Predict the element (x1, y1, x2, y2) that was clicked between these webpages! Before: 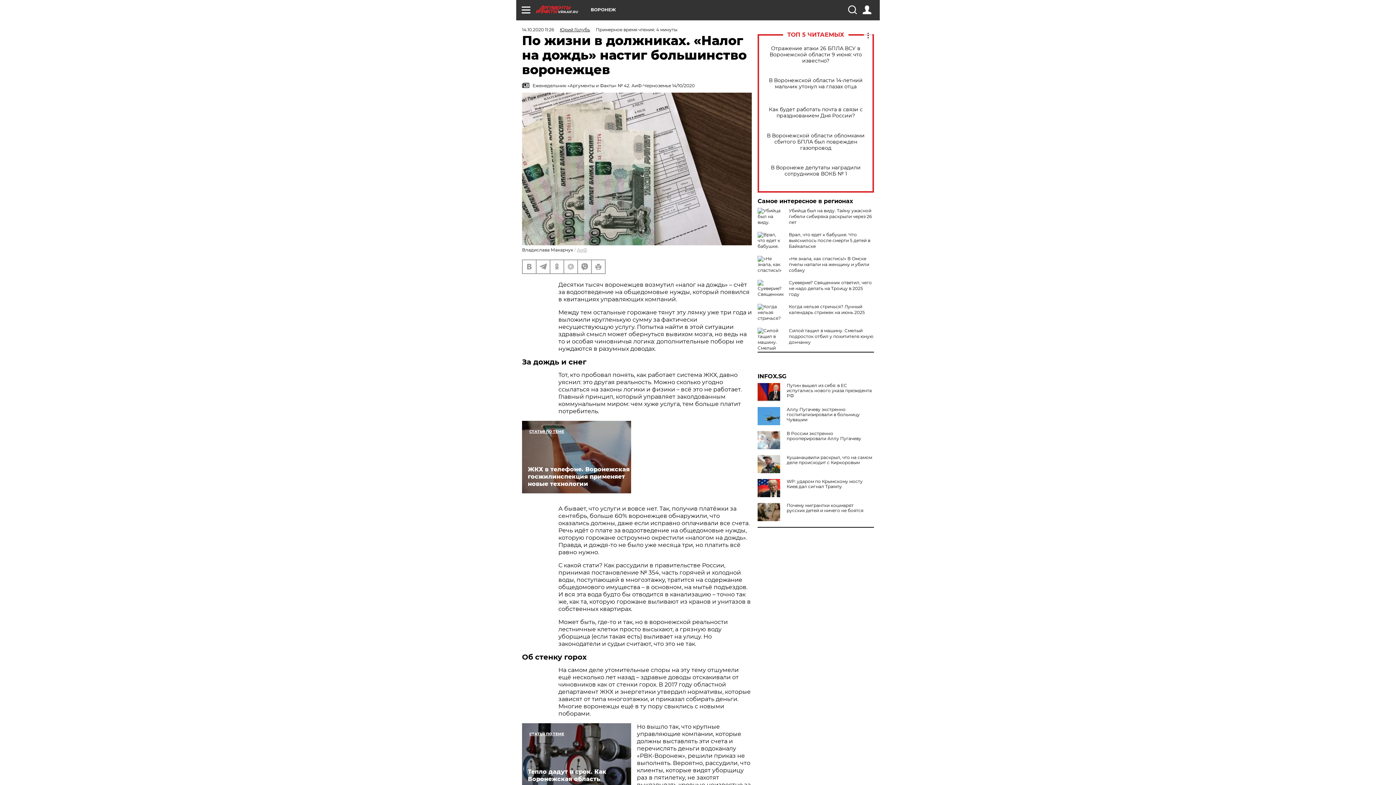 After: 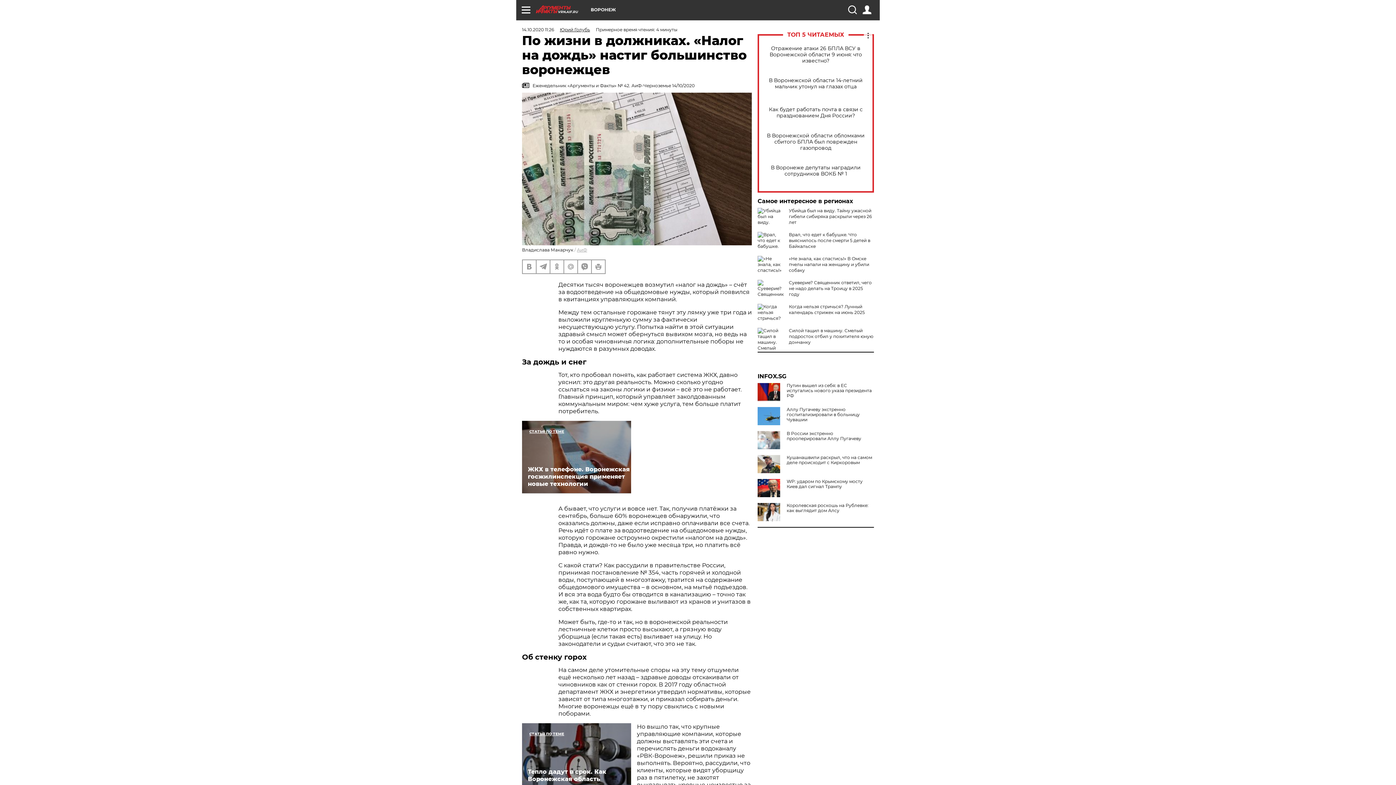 Action: bbox: (757, 503, 783, 521)